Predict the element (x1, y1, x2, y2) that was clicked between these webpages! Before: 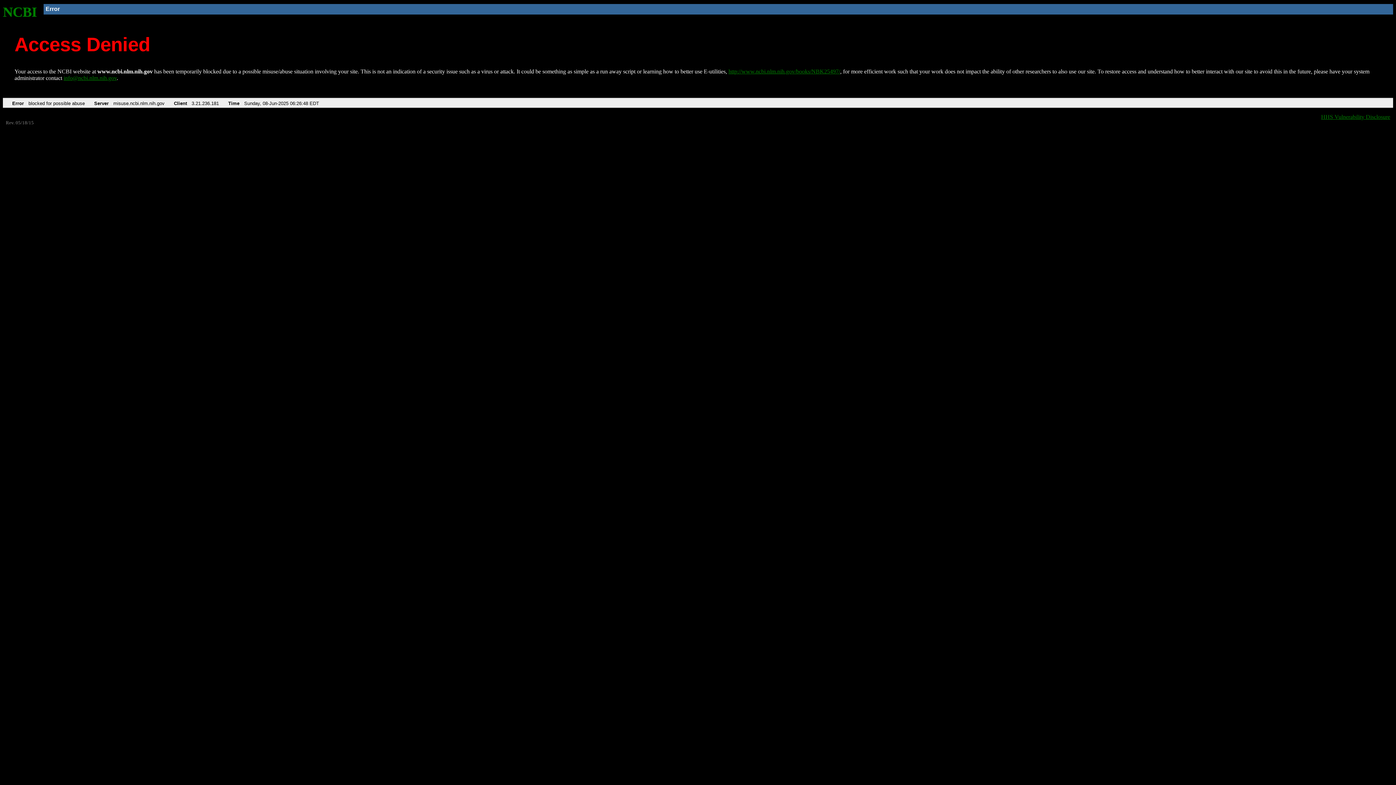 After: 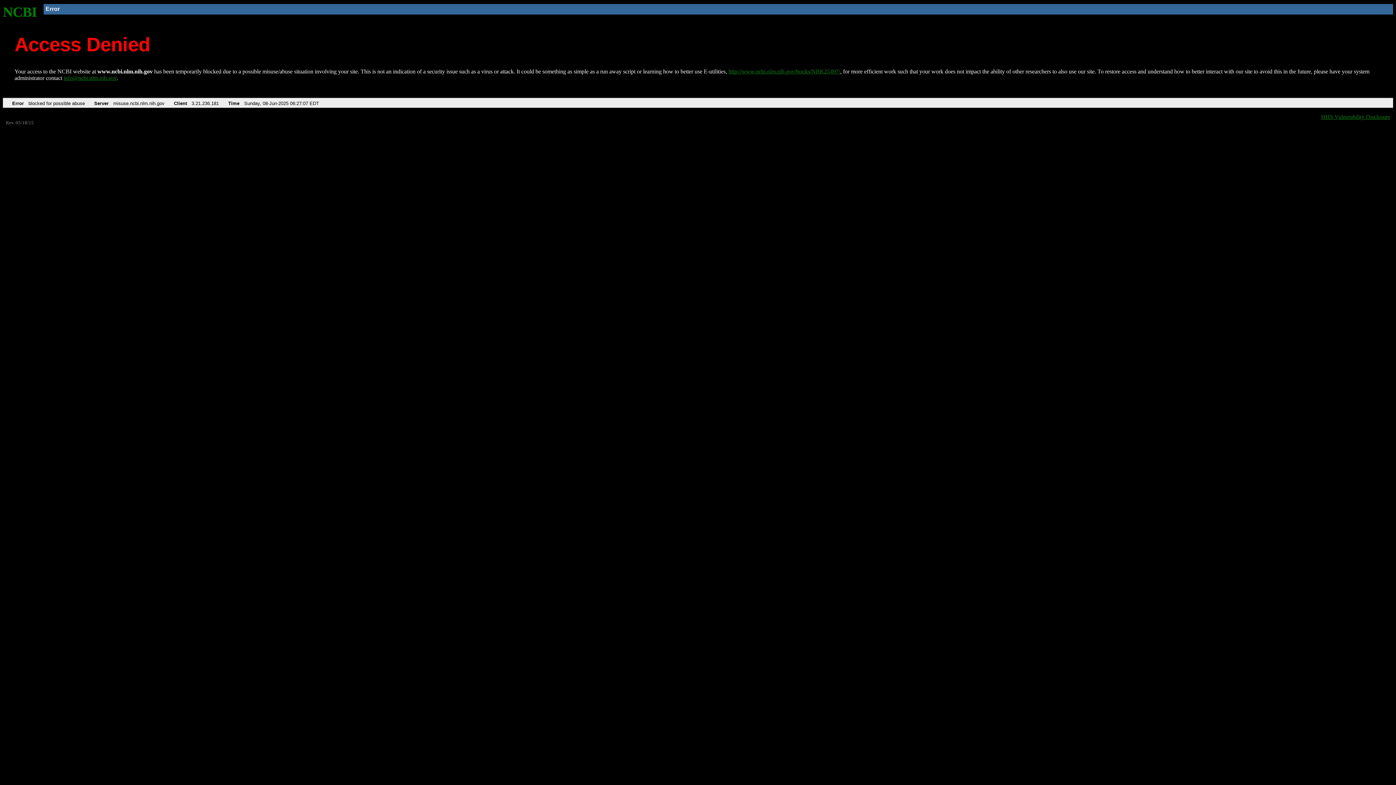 Action: label: http://www.ncbi.nlm.nih.gov/books/NBK25497/ bbox: (728, 68, 840, 74)